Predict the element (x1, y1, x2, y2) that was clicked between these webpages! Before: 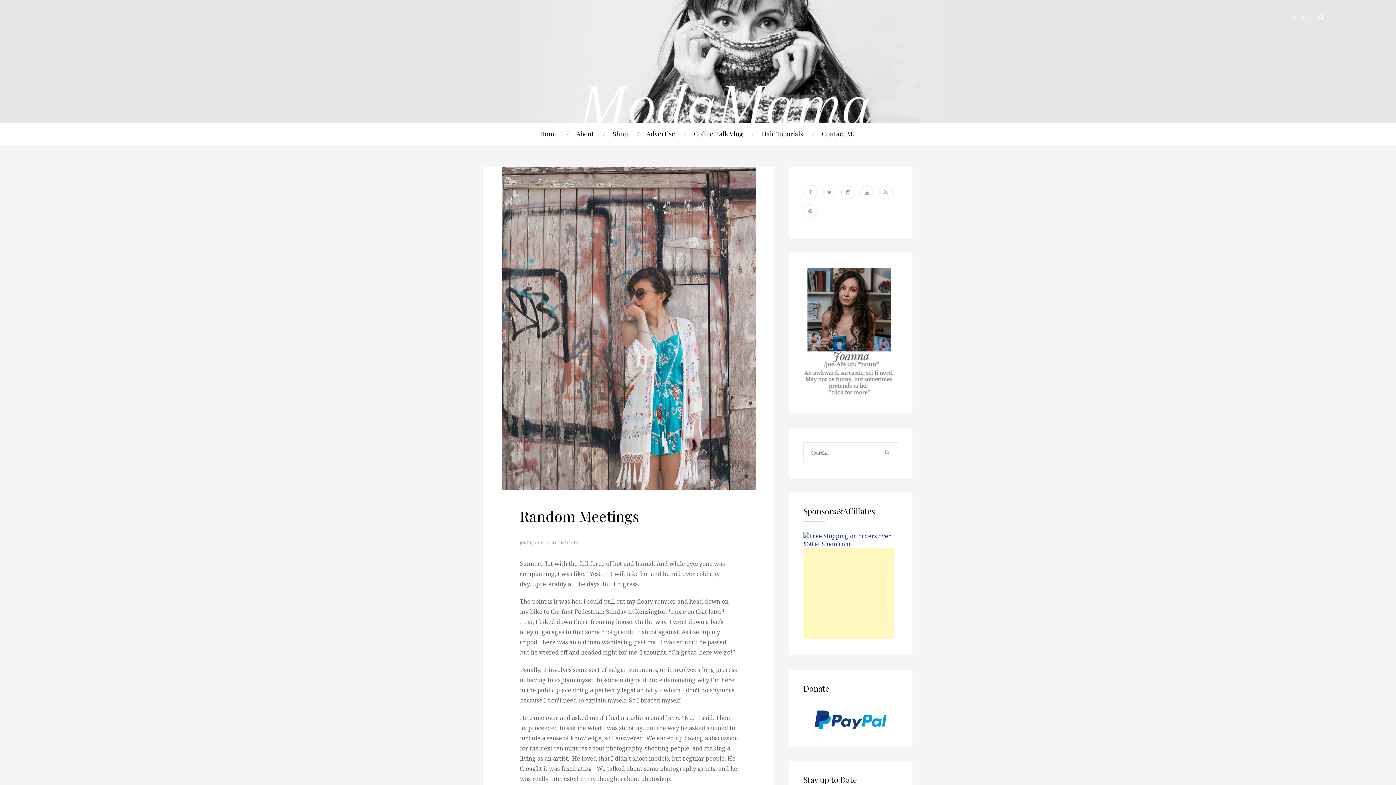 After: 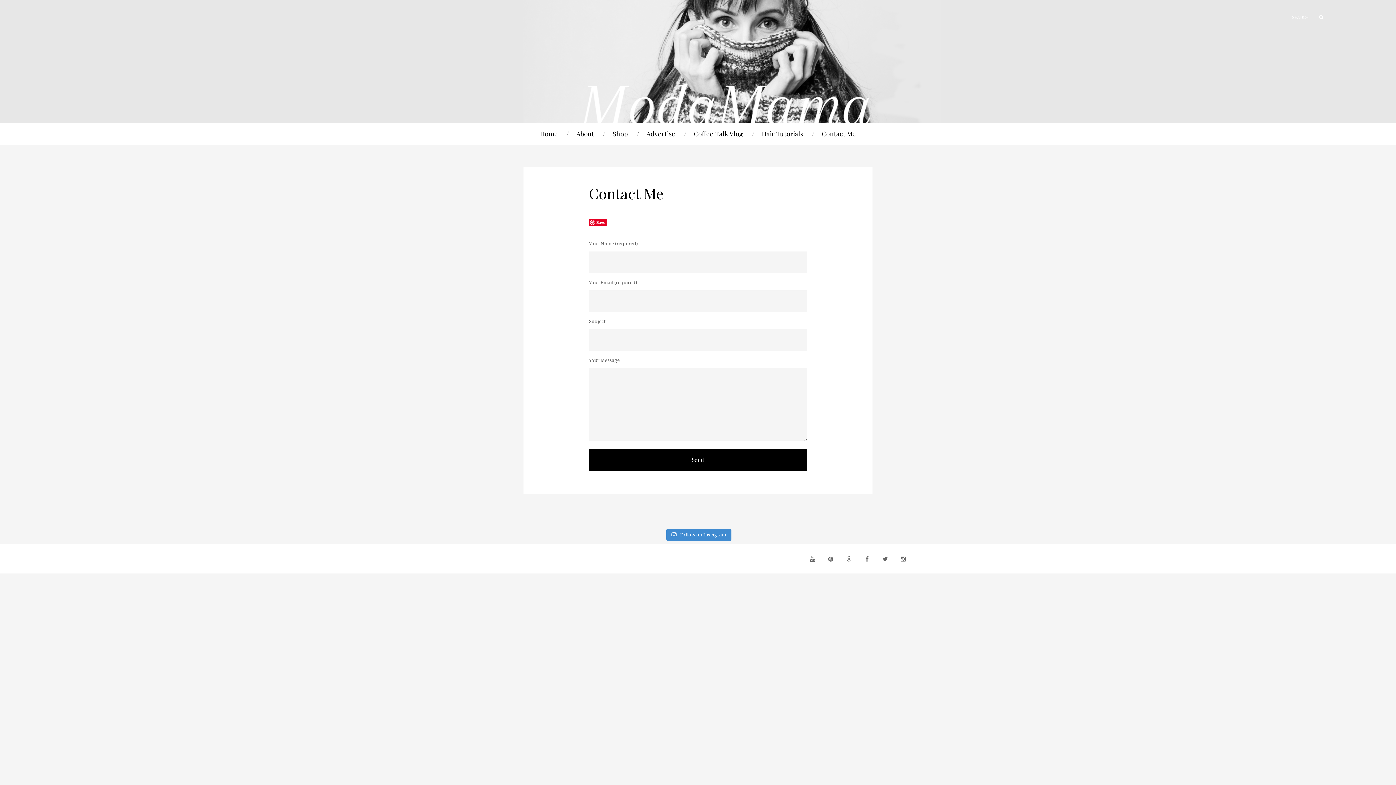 Action: label: Contact Me bbox: (822, 129, 856, 138)